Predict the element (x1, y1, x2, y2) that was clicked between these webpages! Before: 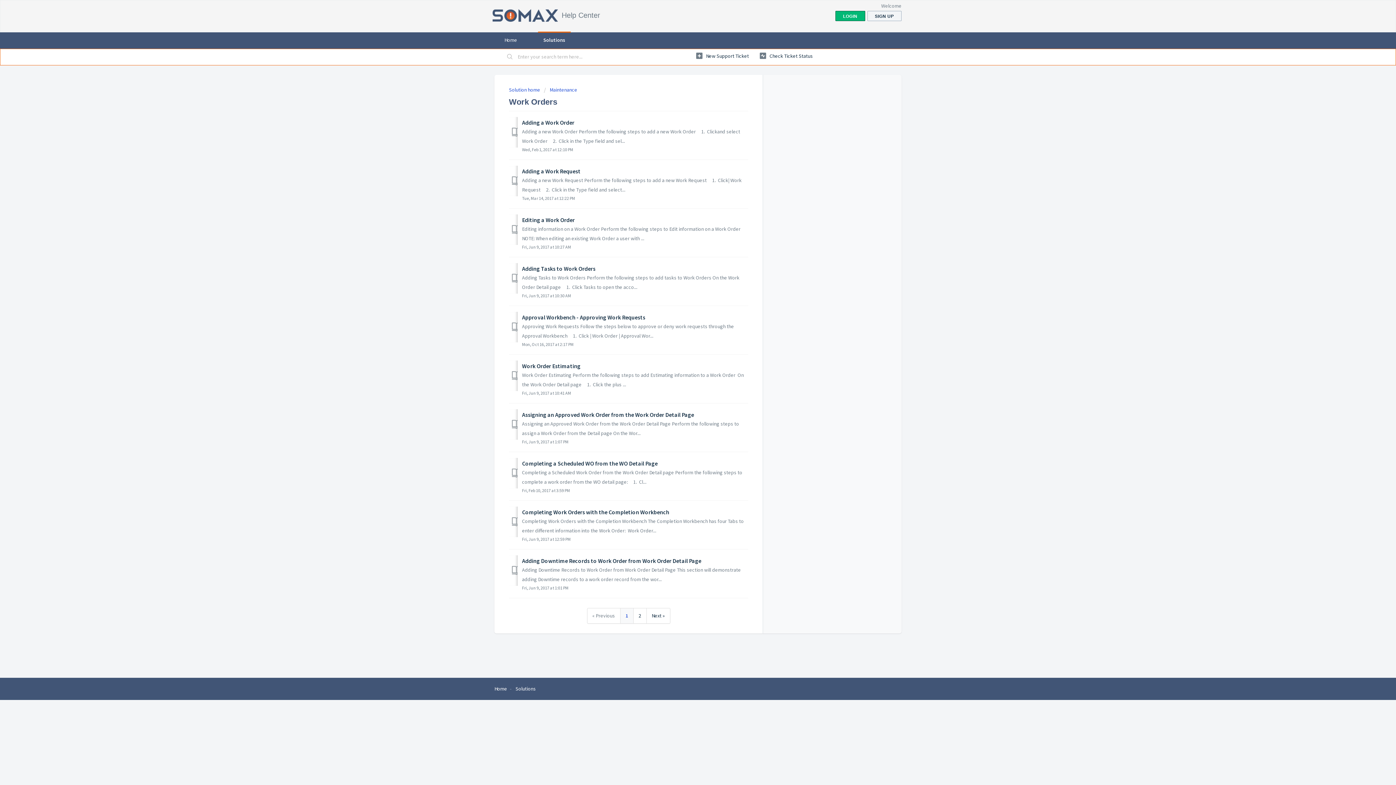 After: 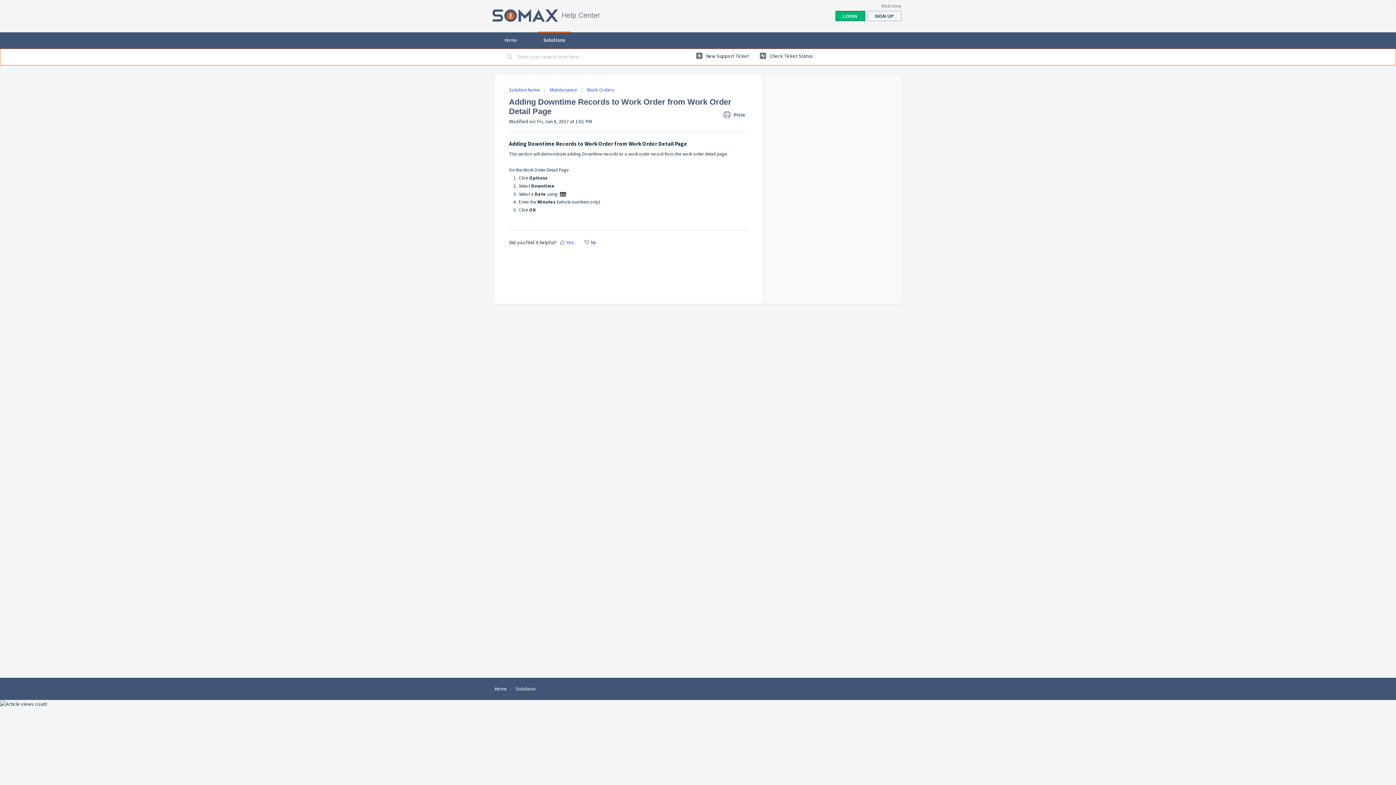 Action: bbox: (522, 557, 701, 564) label: Adding Downtime Records to Work Order from Work Order Detail Page